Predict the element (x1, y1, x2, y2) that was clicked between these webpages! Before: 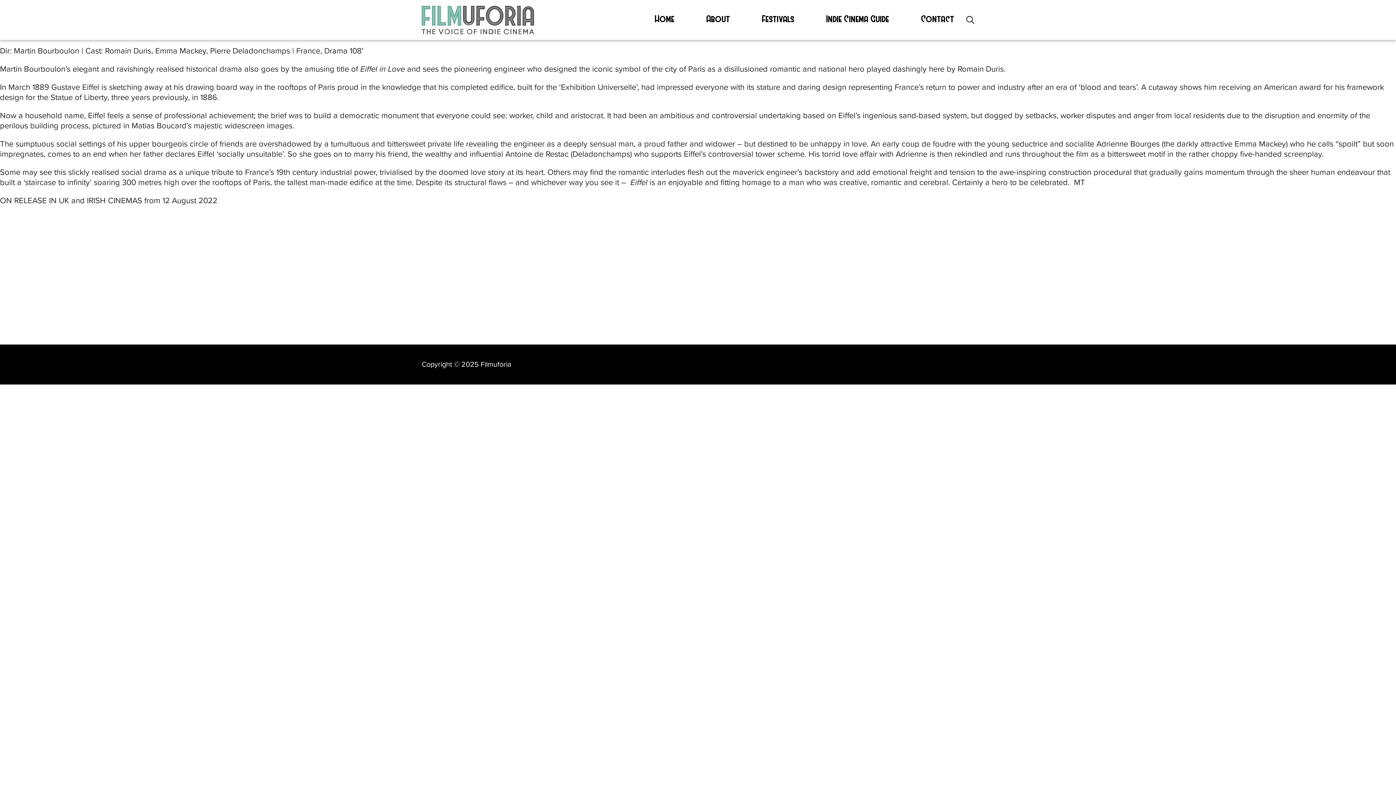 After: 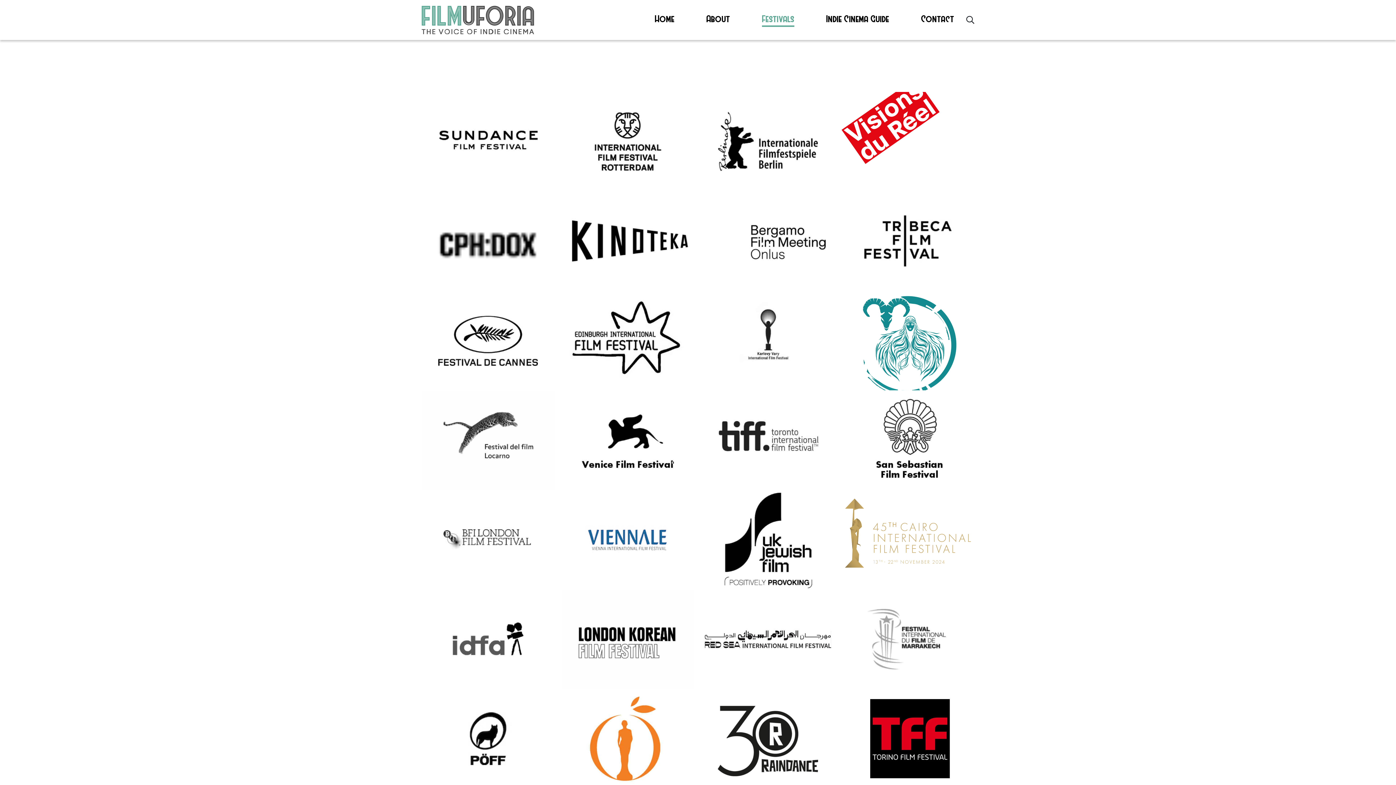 Action: bbox: (762, 13, 794, 26) label: Festivals